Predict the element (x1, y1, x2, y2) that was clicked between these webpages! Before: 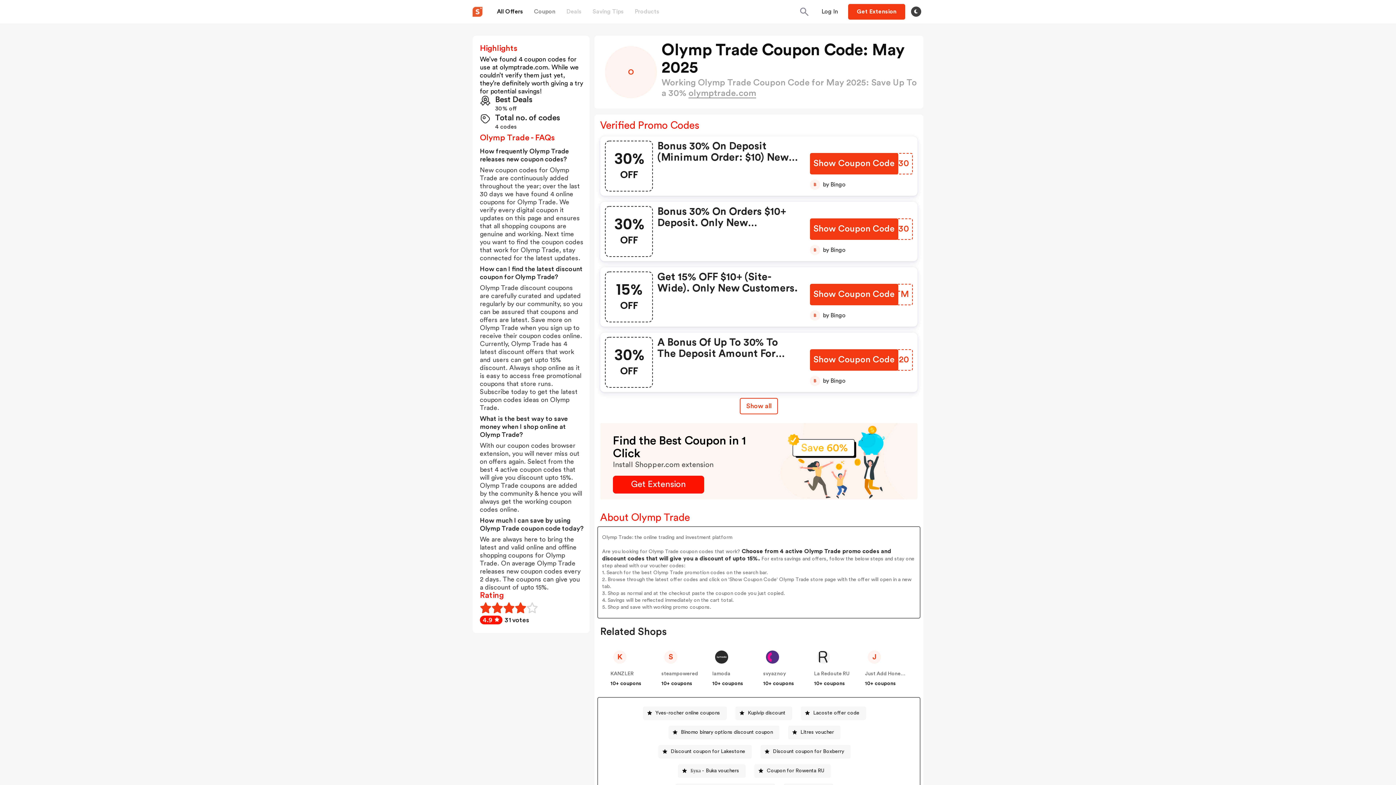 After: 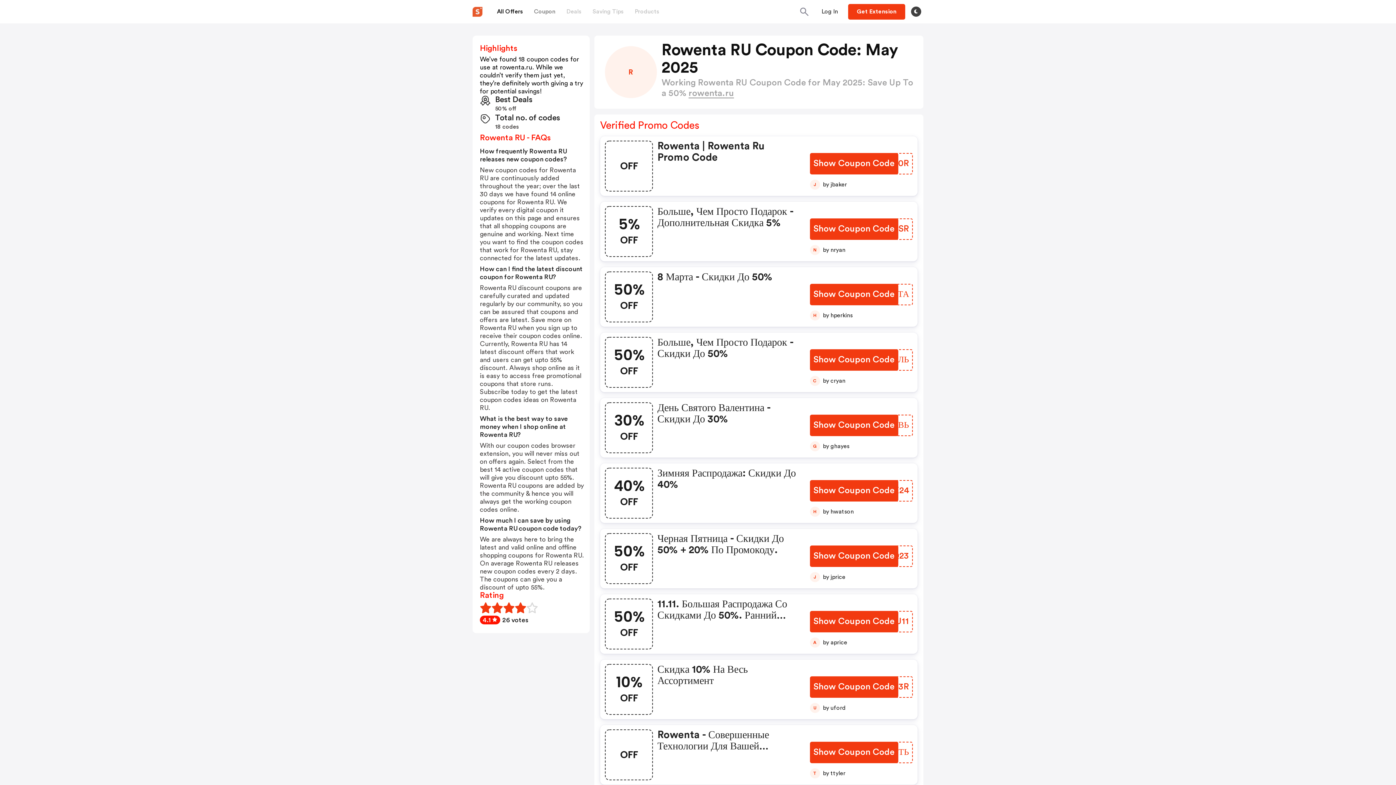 Action: label: Coupon for Rowenta RU Button bbox: (754, 764, 831, 778)